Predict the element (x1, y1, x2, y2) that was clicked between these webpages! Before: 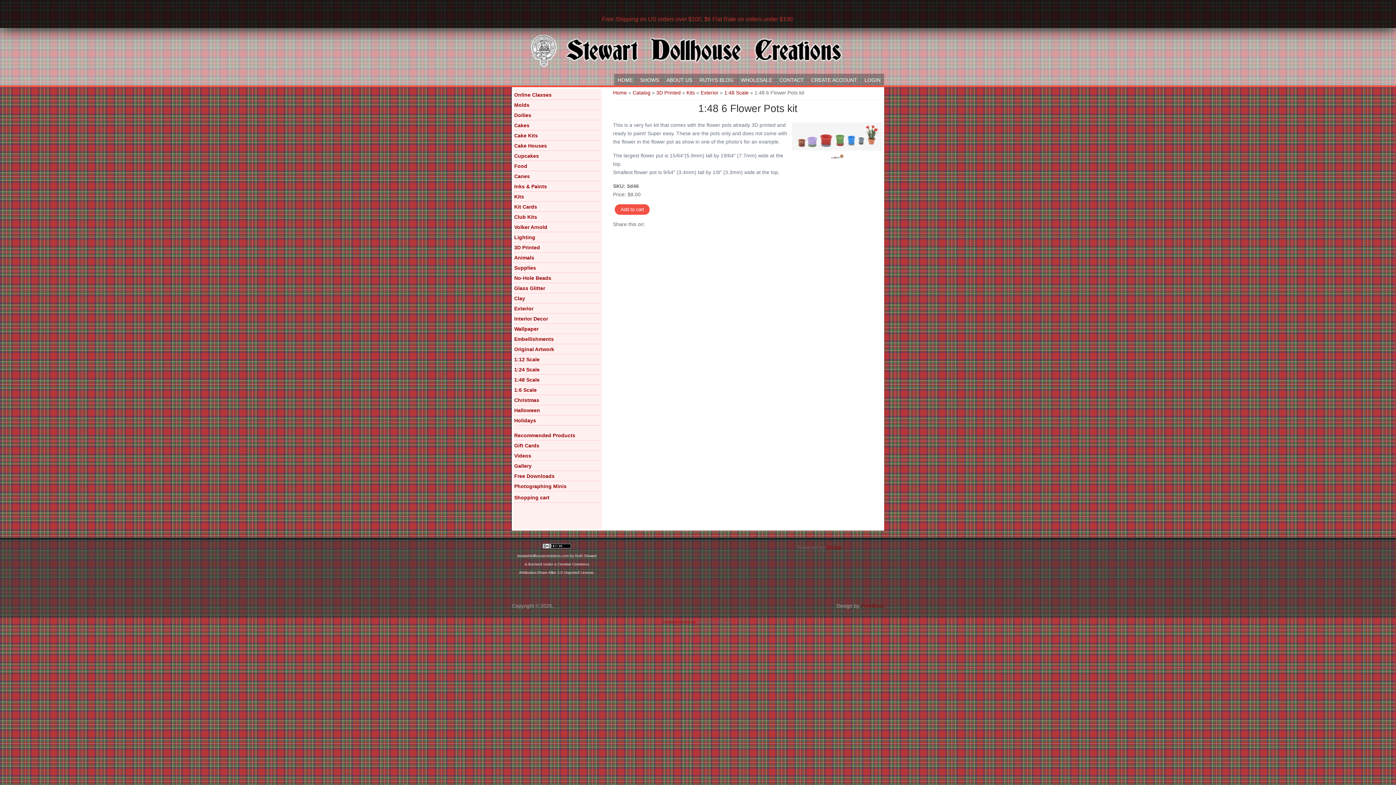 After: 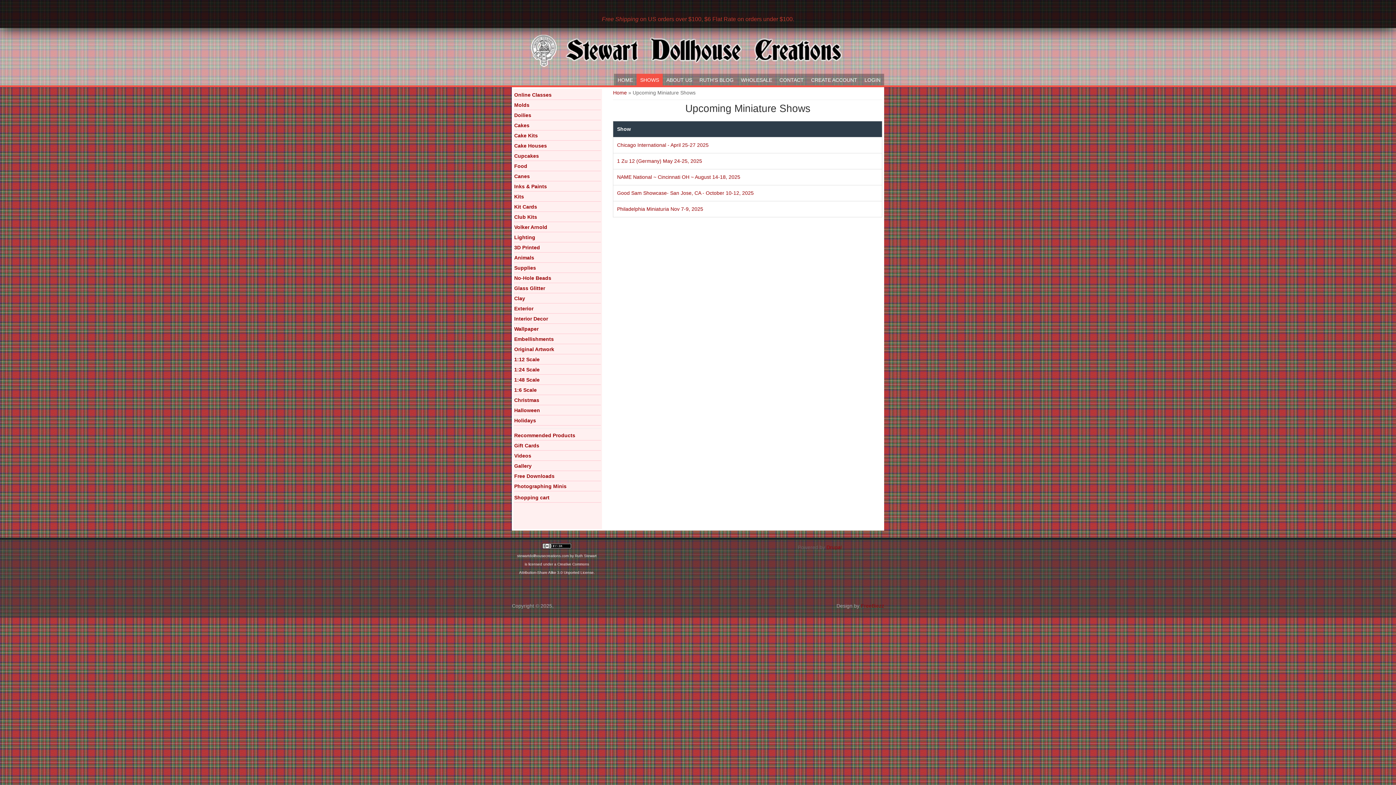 Action: label: SHOWS bbox: (636, 73, 662, 85)